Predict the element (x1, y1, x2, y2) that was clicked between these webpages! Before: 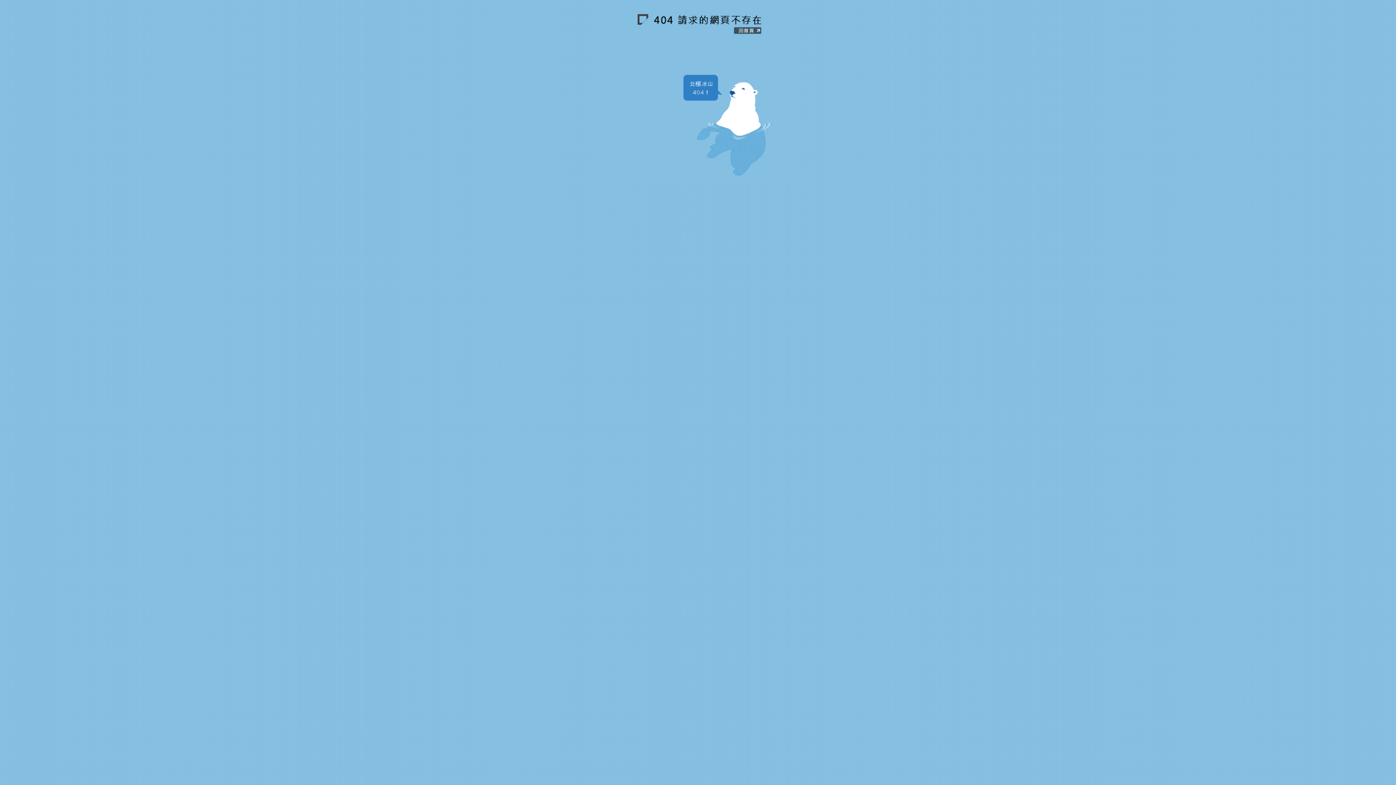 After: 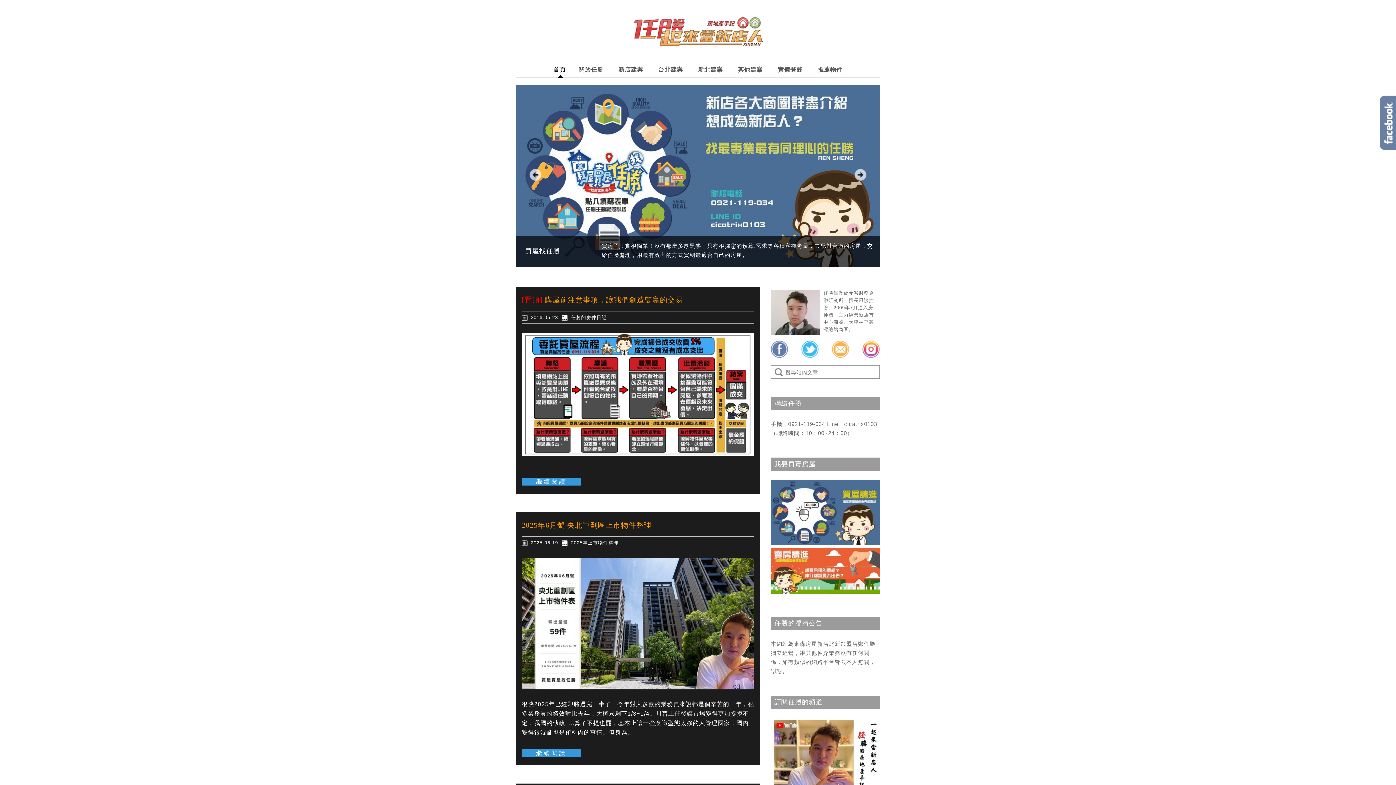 Action: bbox: (654, 14, 763, 34) label: 回到一起來當新店人～『任勝的新店房地產手記』